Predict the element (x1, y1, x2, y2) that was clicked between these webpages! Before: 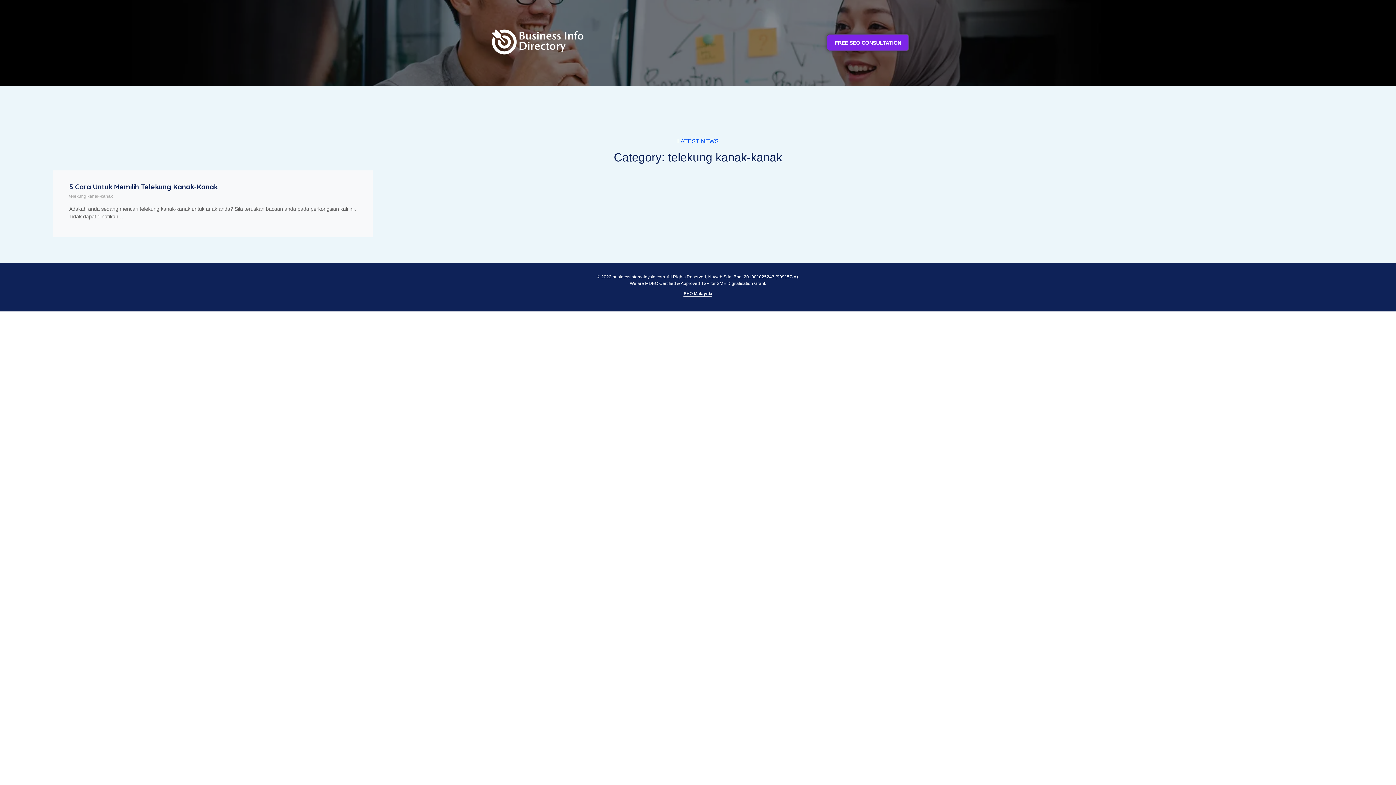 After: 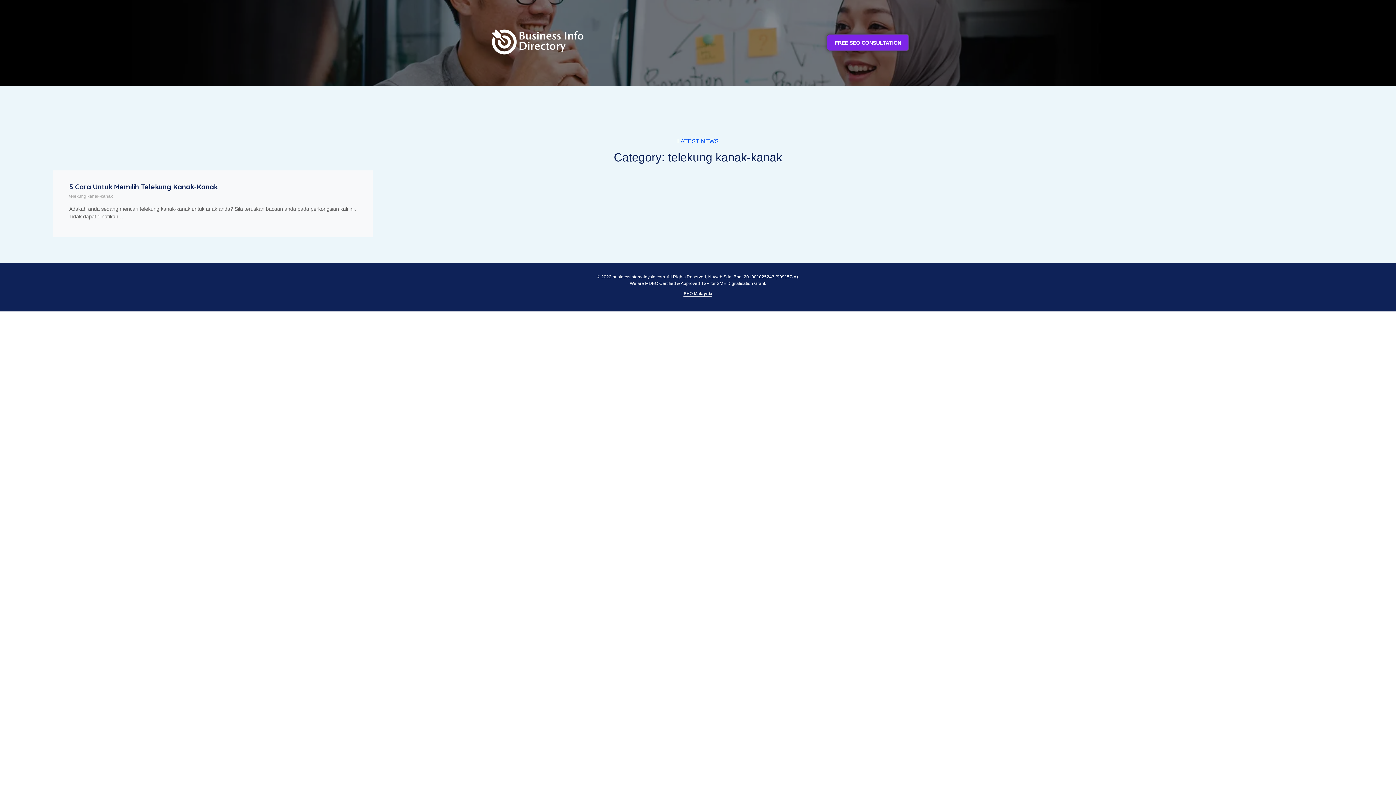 Action: bbox: (683, 291, 712, 296) label: SEO Malaysia